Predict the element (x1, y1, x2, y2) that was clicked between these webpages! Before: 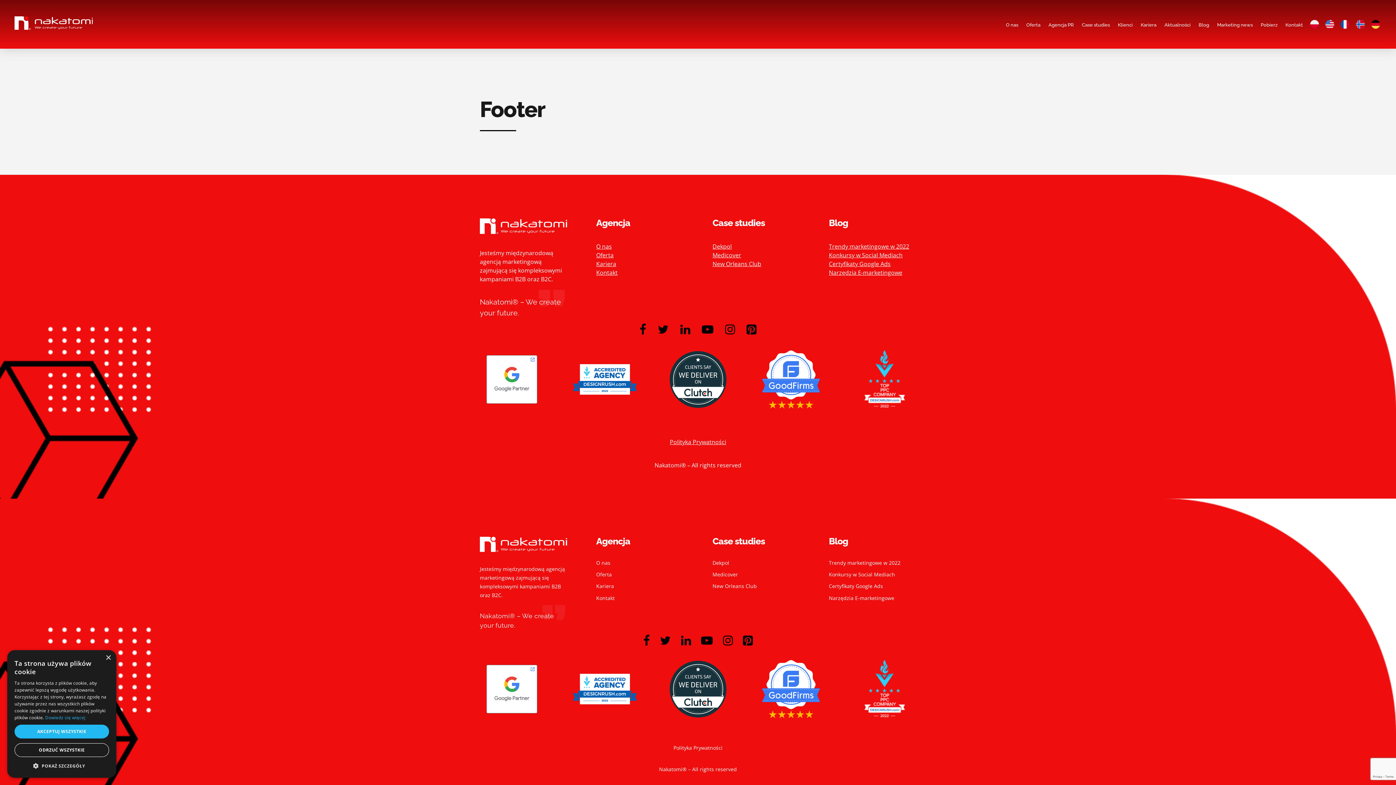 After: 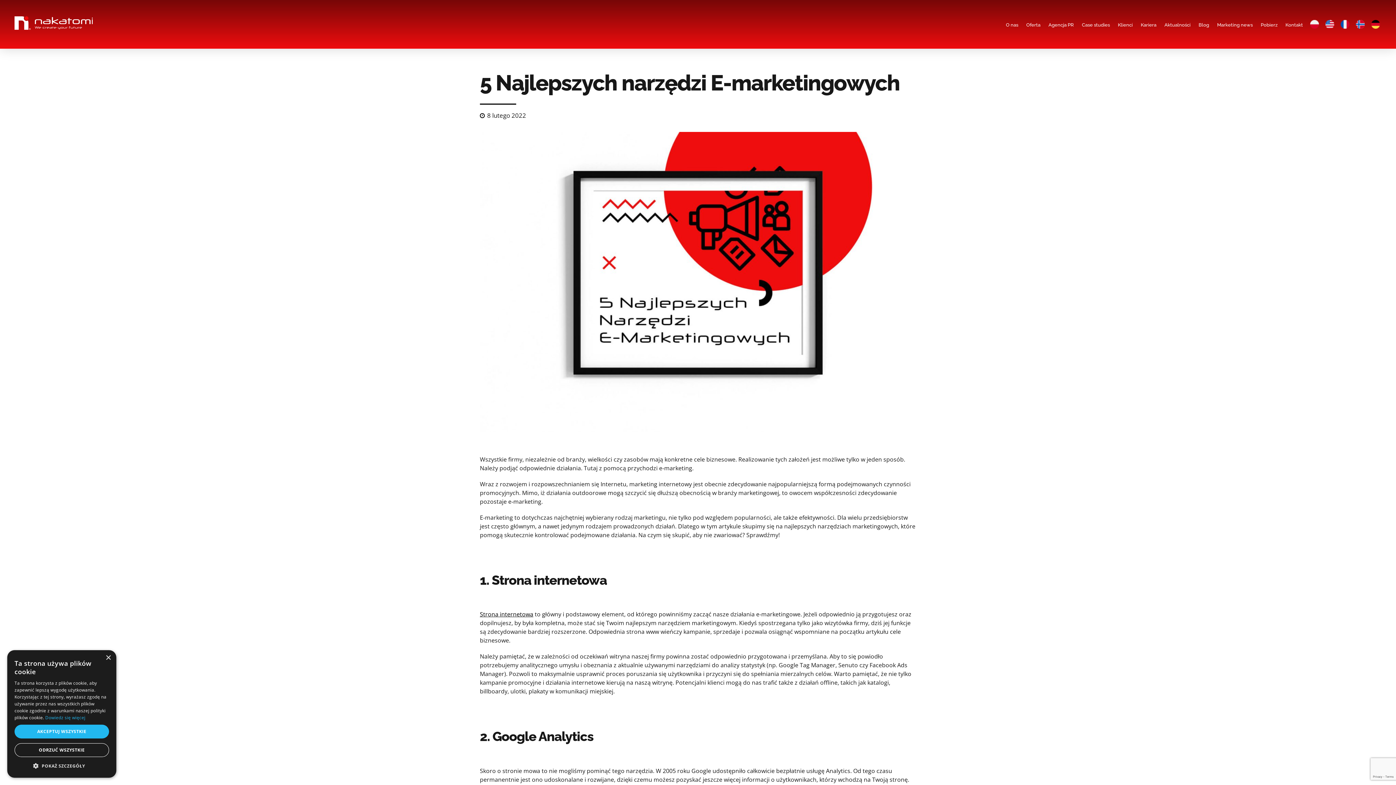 Action: bbox: (829, 268, 902, 276) label: Narzędzia E-marketingowe